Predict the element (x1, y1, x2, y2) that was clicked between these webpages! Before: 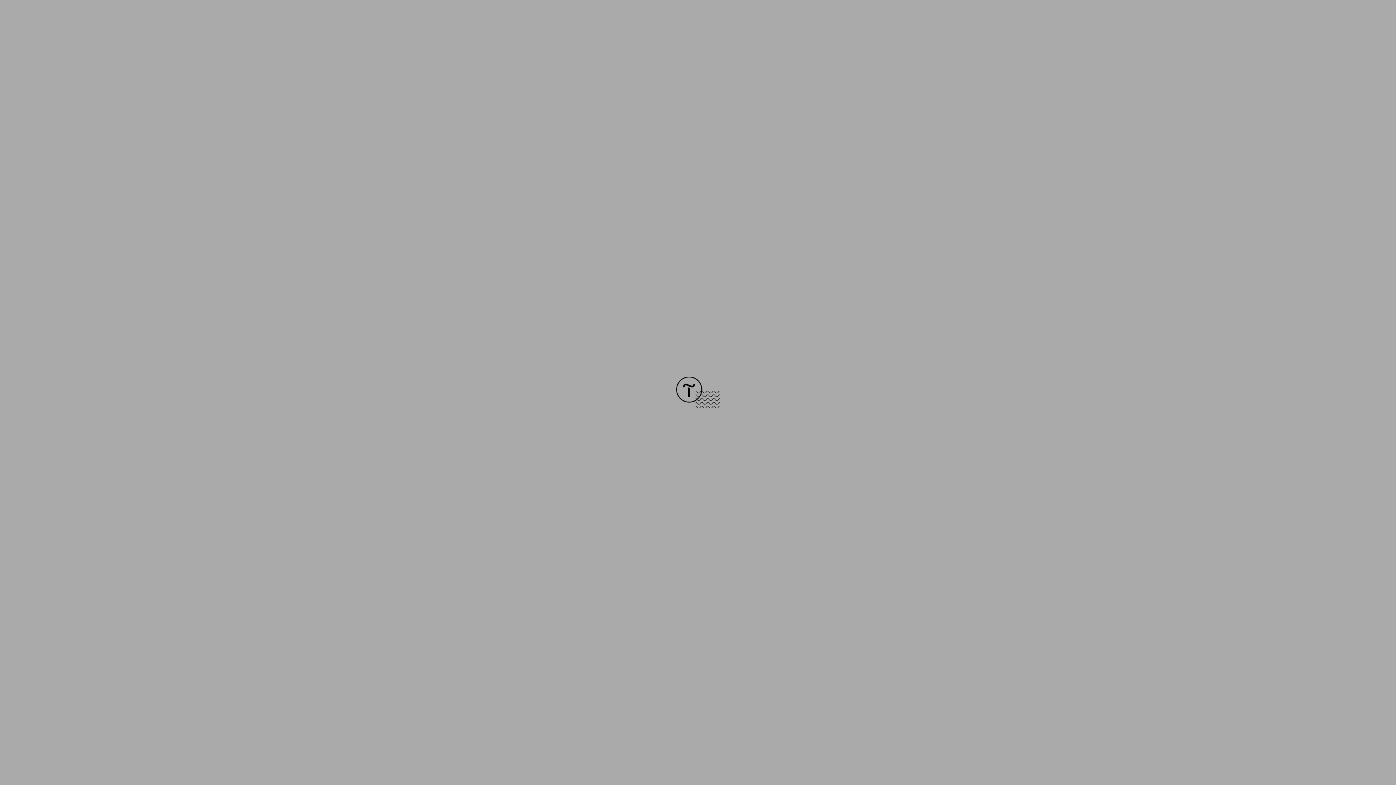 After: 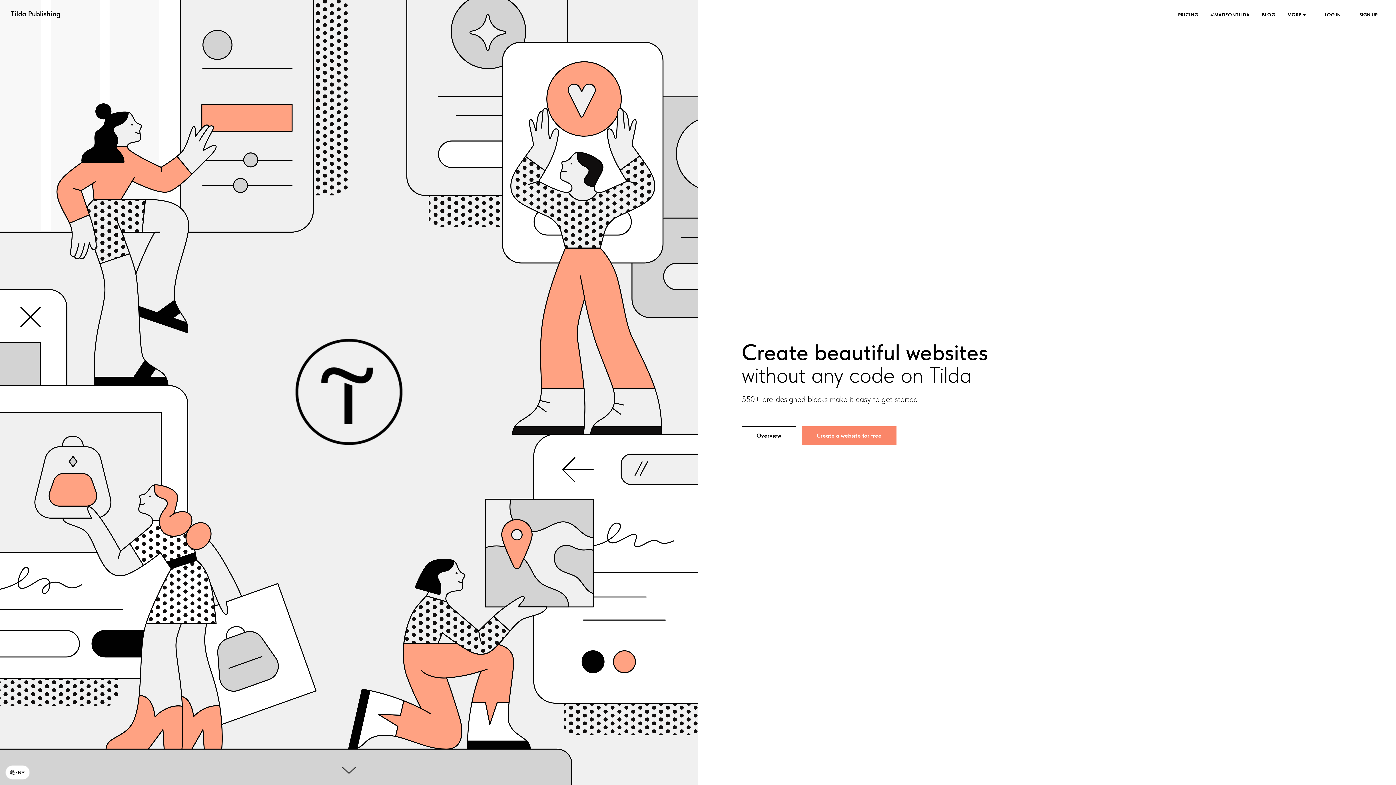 Action: bbox: (676, 403, 720, 409)